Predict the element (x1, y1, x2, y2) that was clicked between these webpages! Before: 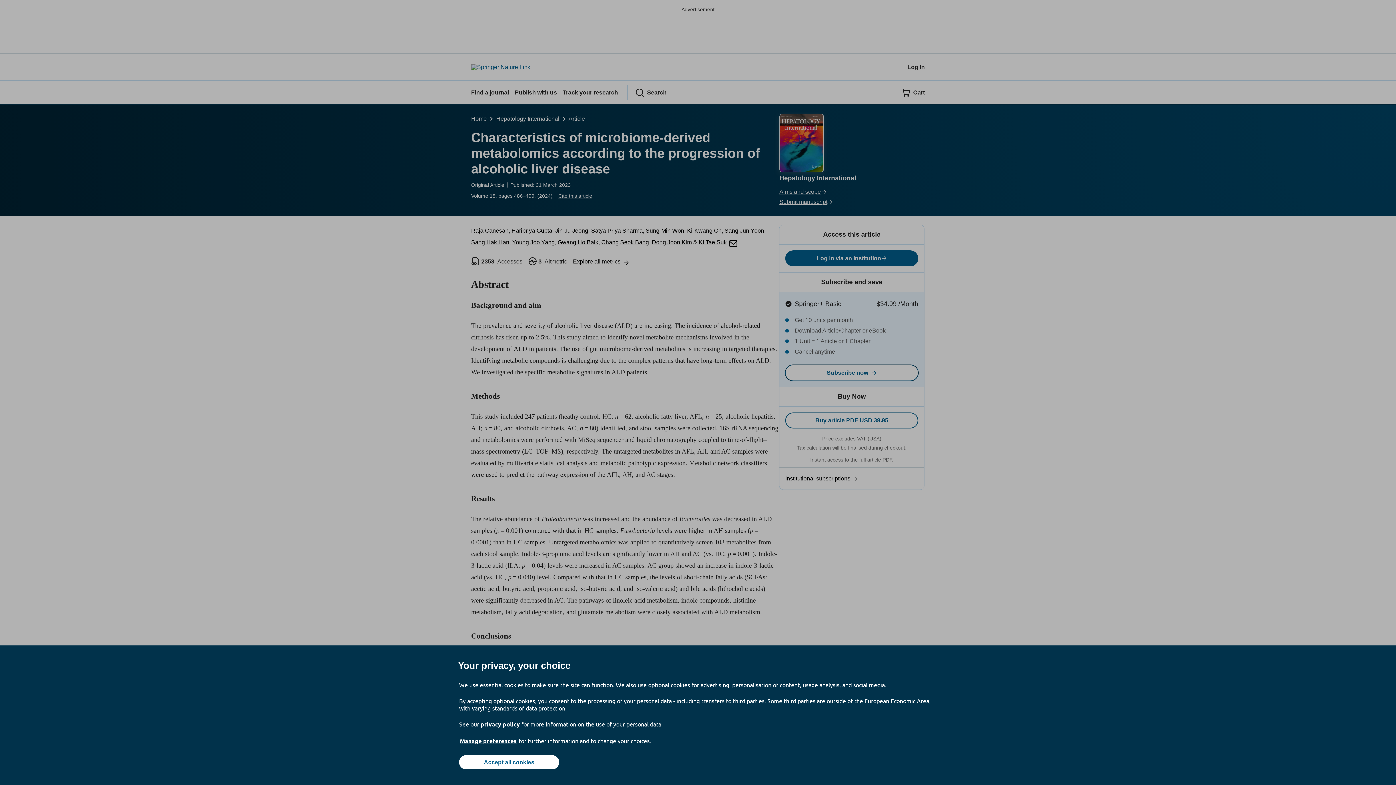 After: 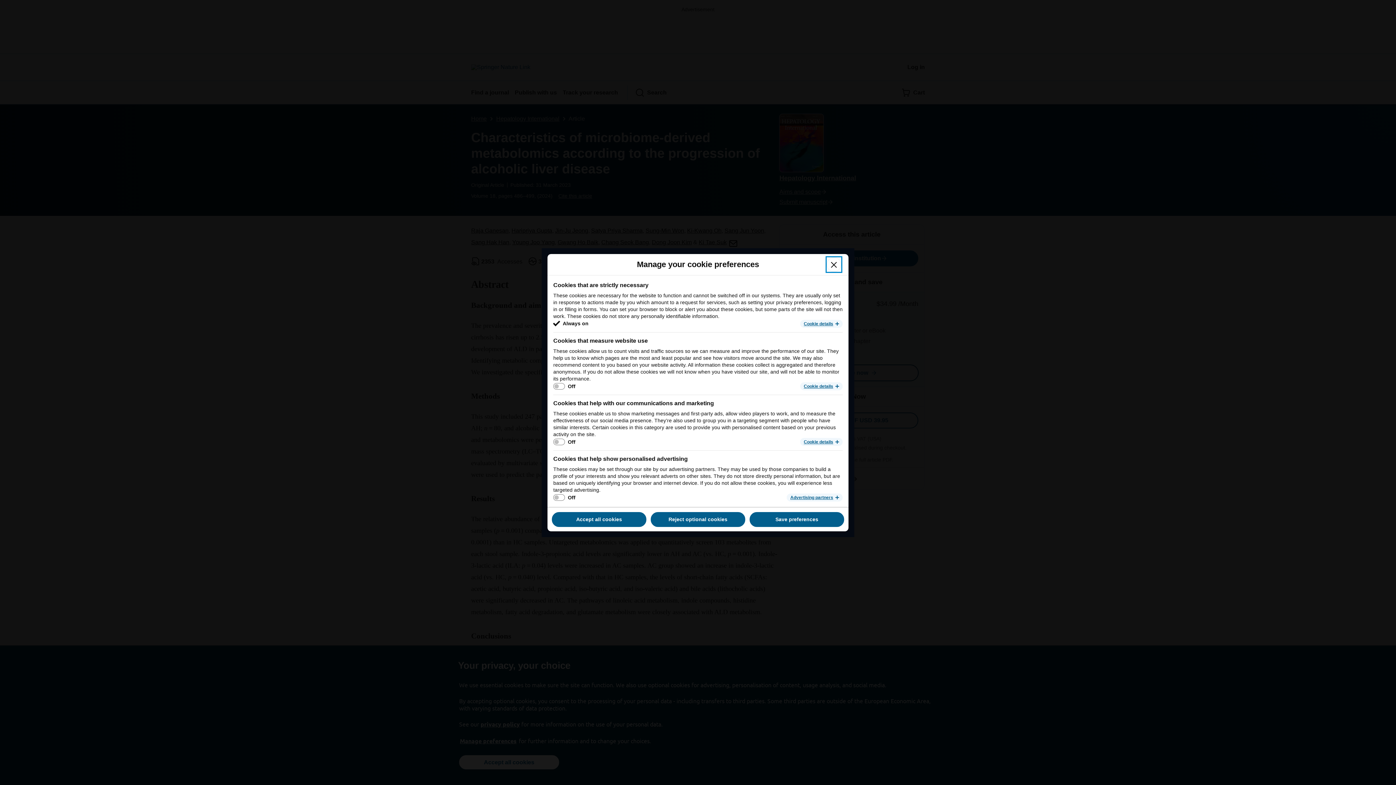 Action: label: Manage preferences bbox: (459, 737, 517, 745)